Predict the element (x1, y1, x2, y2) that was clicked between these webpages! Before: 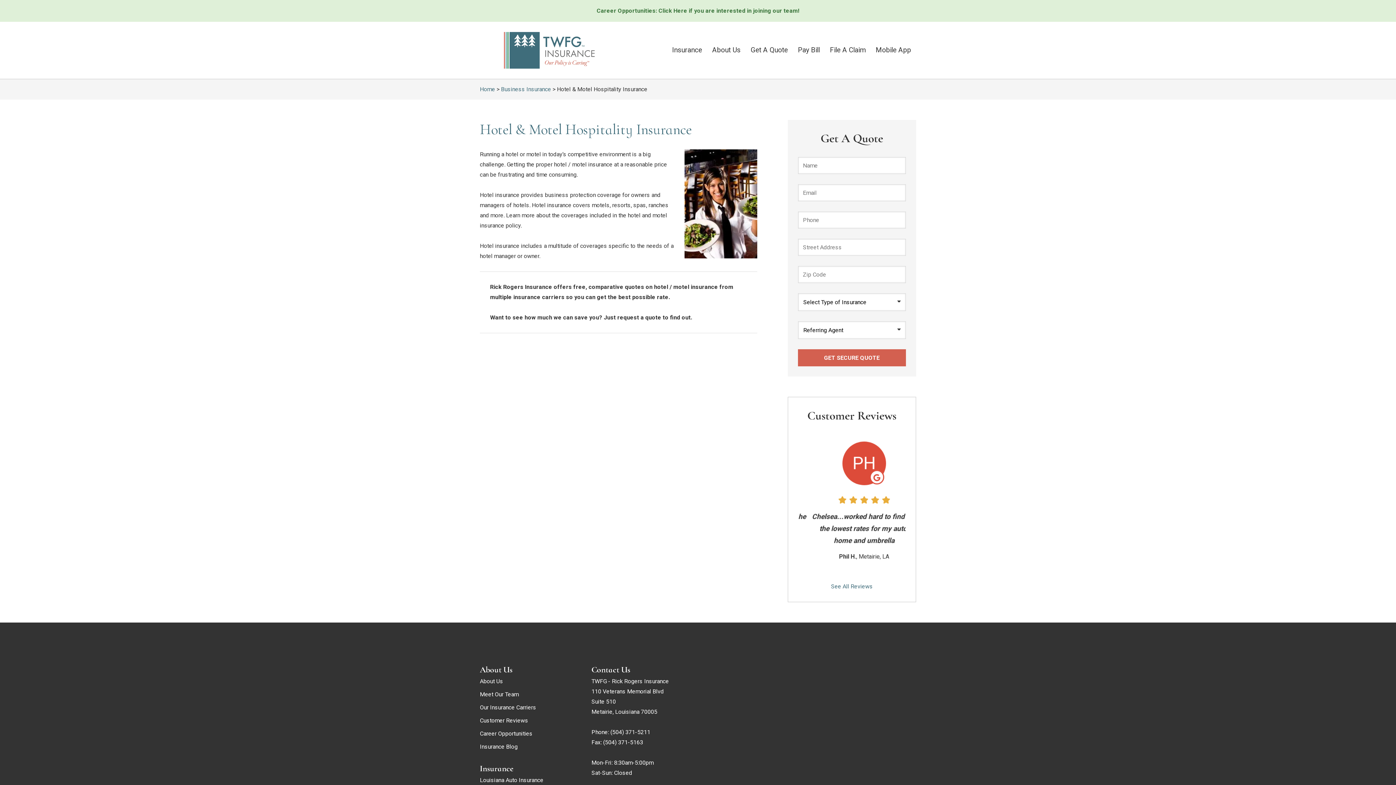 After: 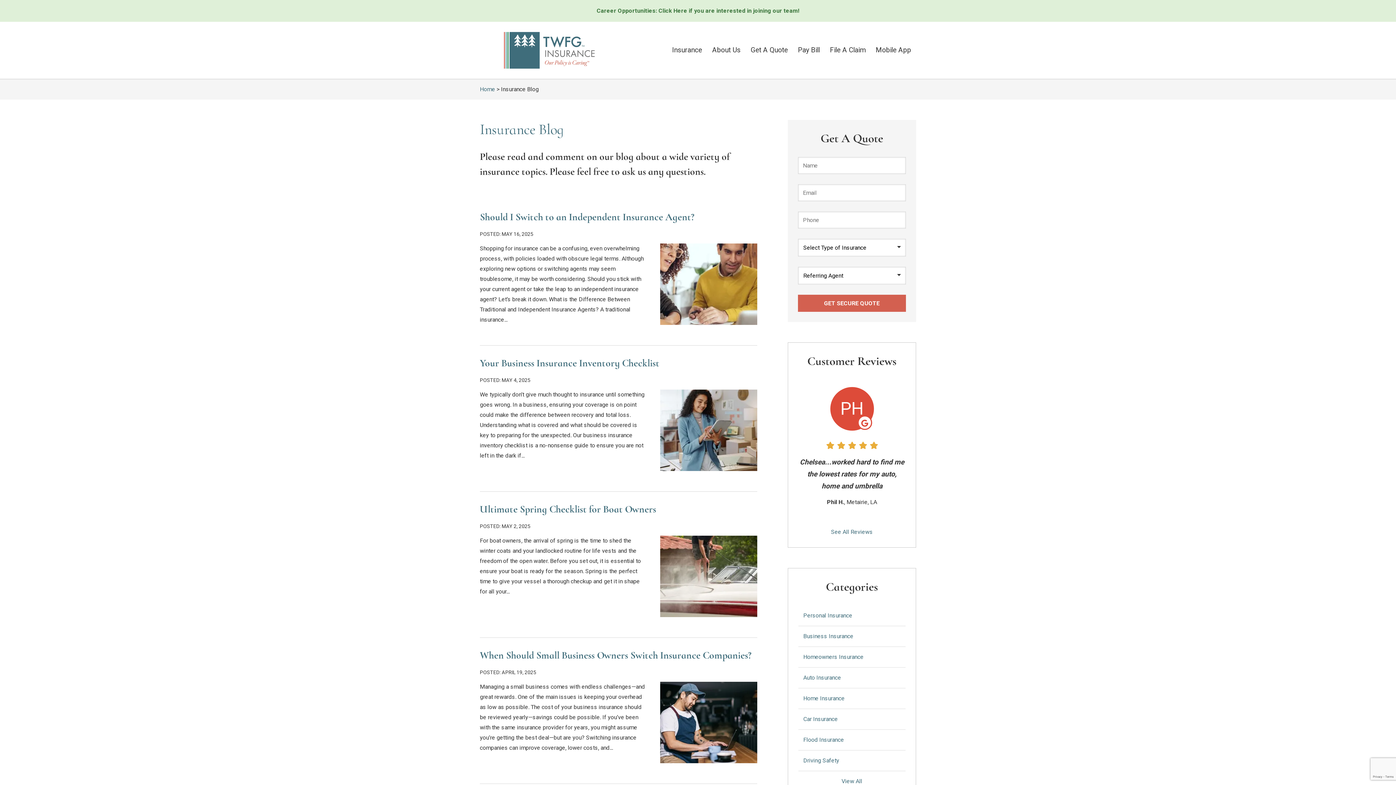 Action: bbox: (480, 740, 517, 753) label: Insurance Blog